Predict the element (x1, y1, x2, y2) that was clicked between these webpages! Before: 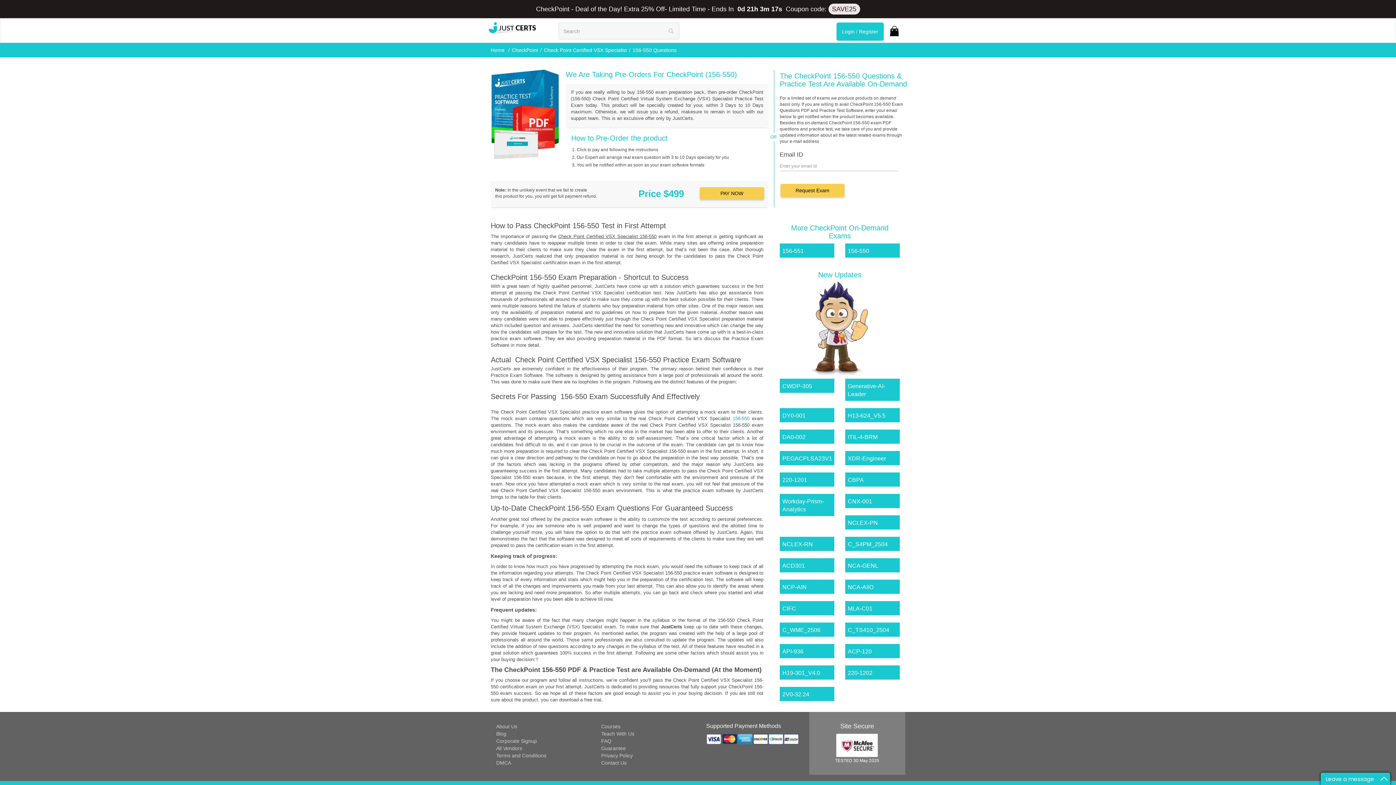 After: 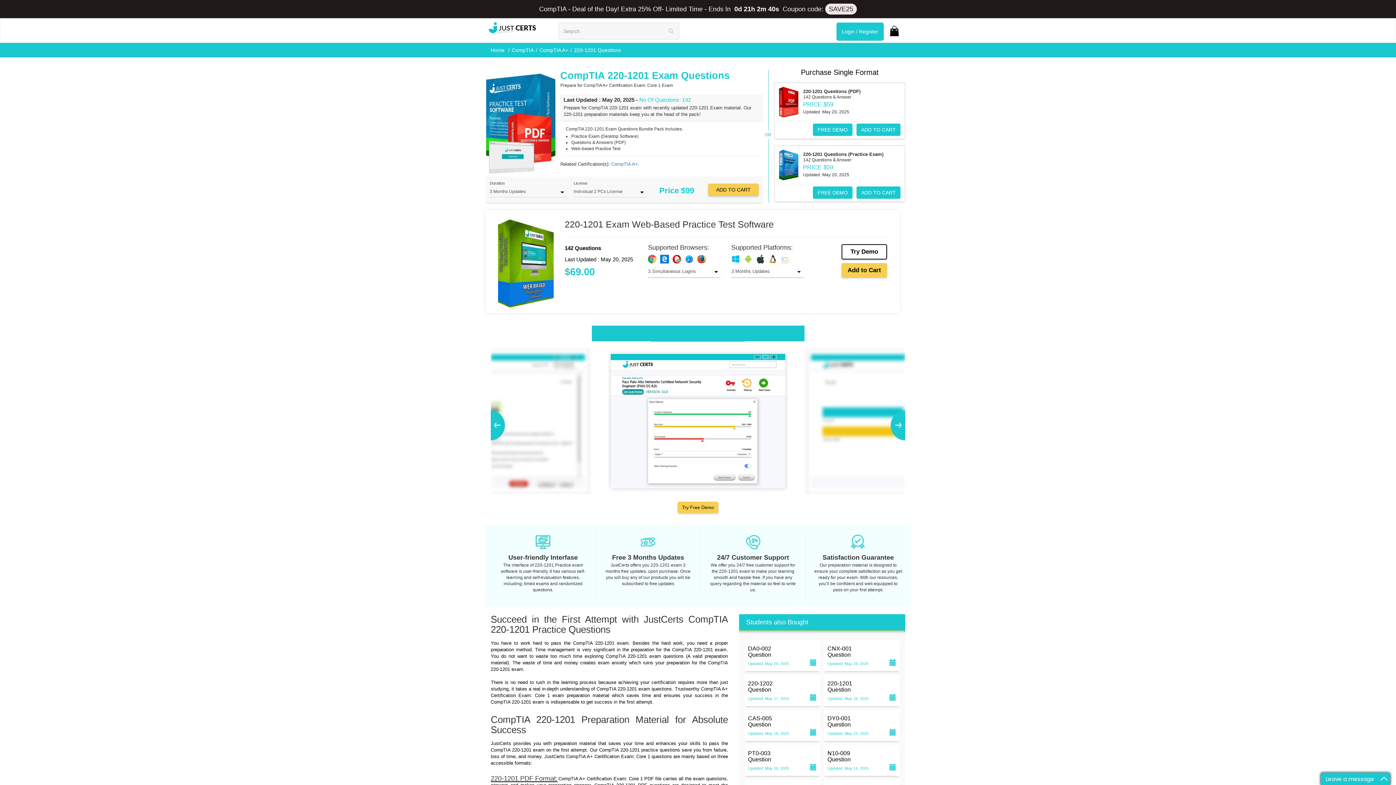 Action: bbox: (782, 477, 807, 483) label: 220-1201